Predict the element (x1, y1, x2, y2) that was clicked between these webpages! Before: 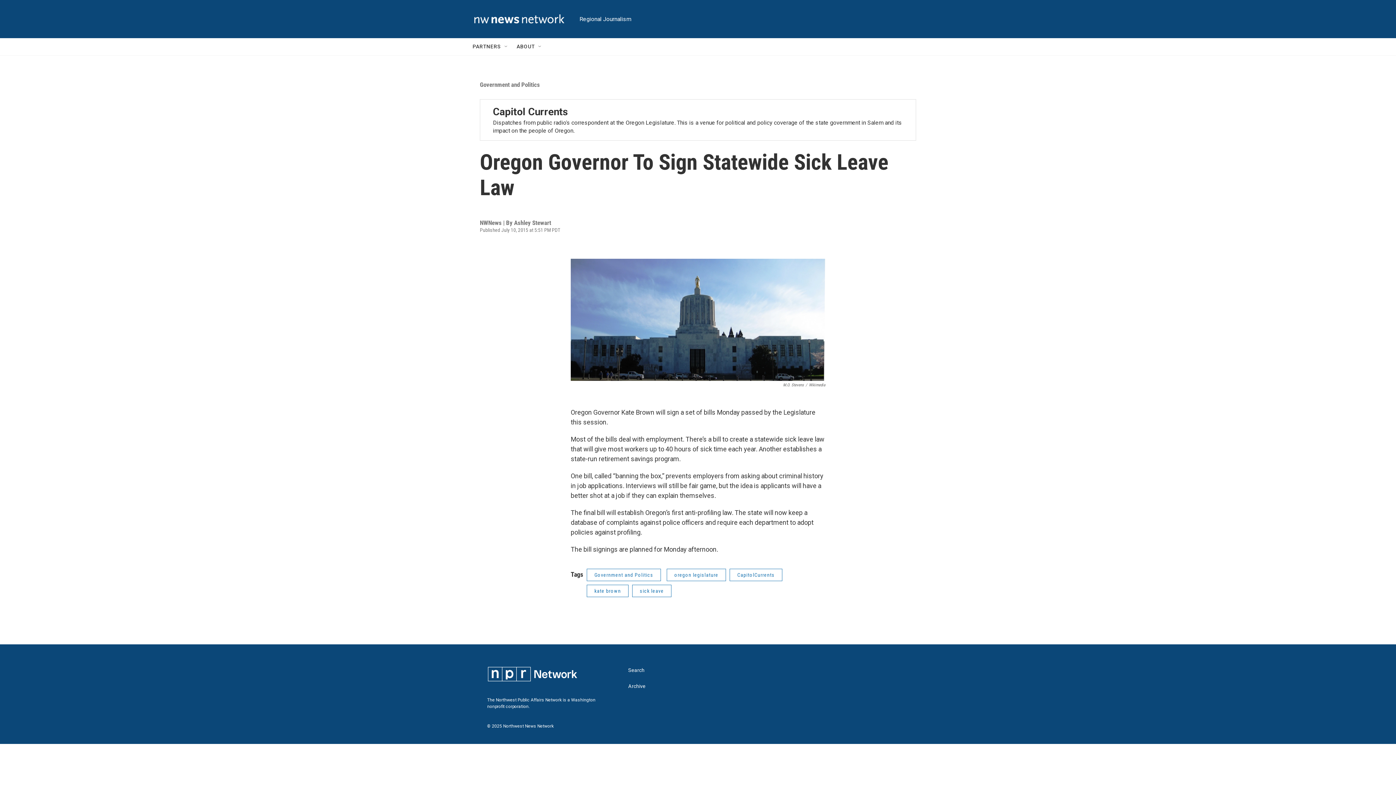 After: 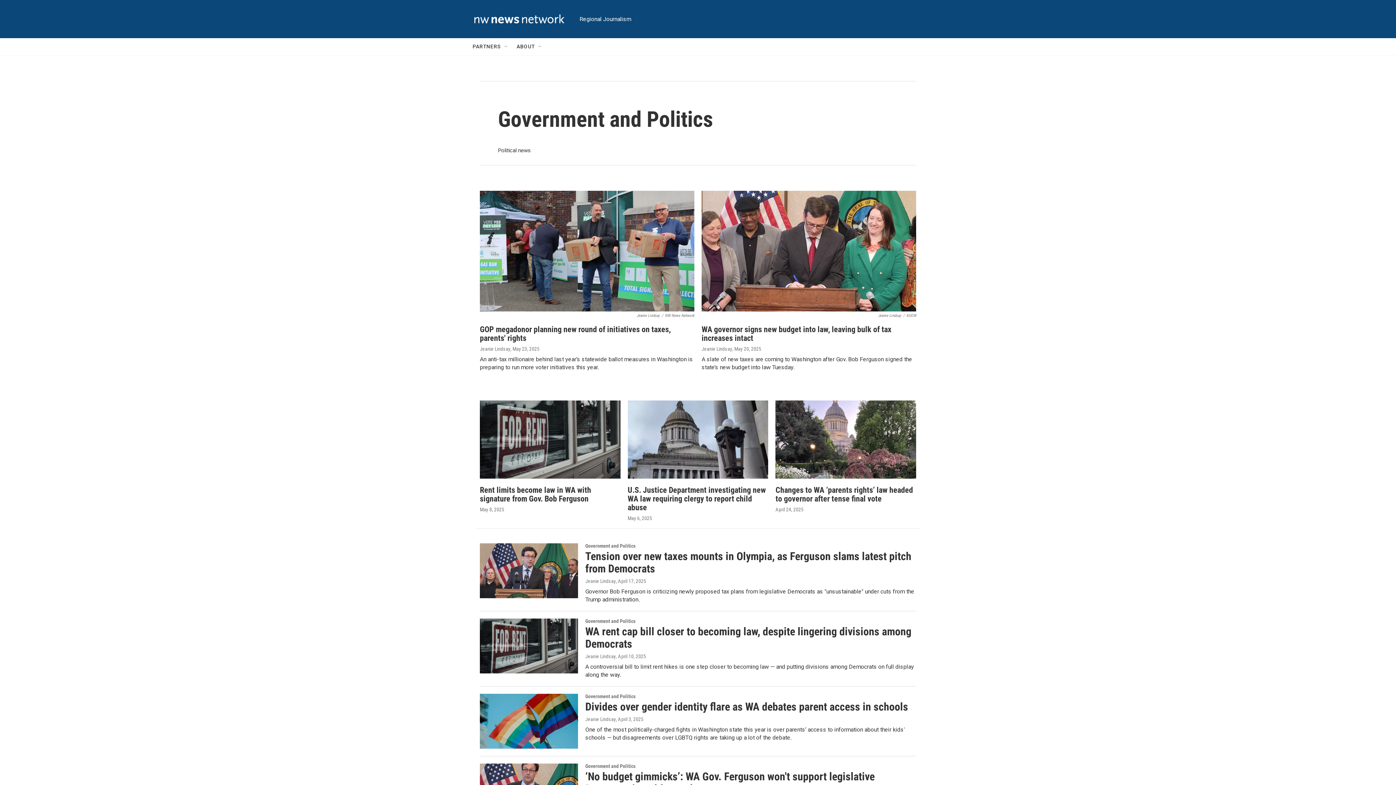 Action: bbox: (586, 568, 666, 581) label: Government and Politics